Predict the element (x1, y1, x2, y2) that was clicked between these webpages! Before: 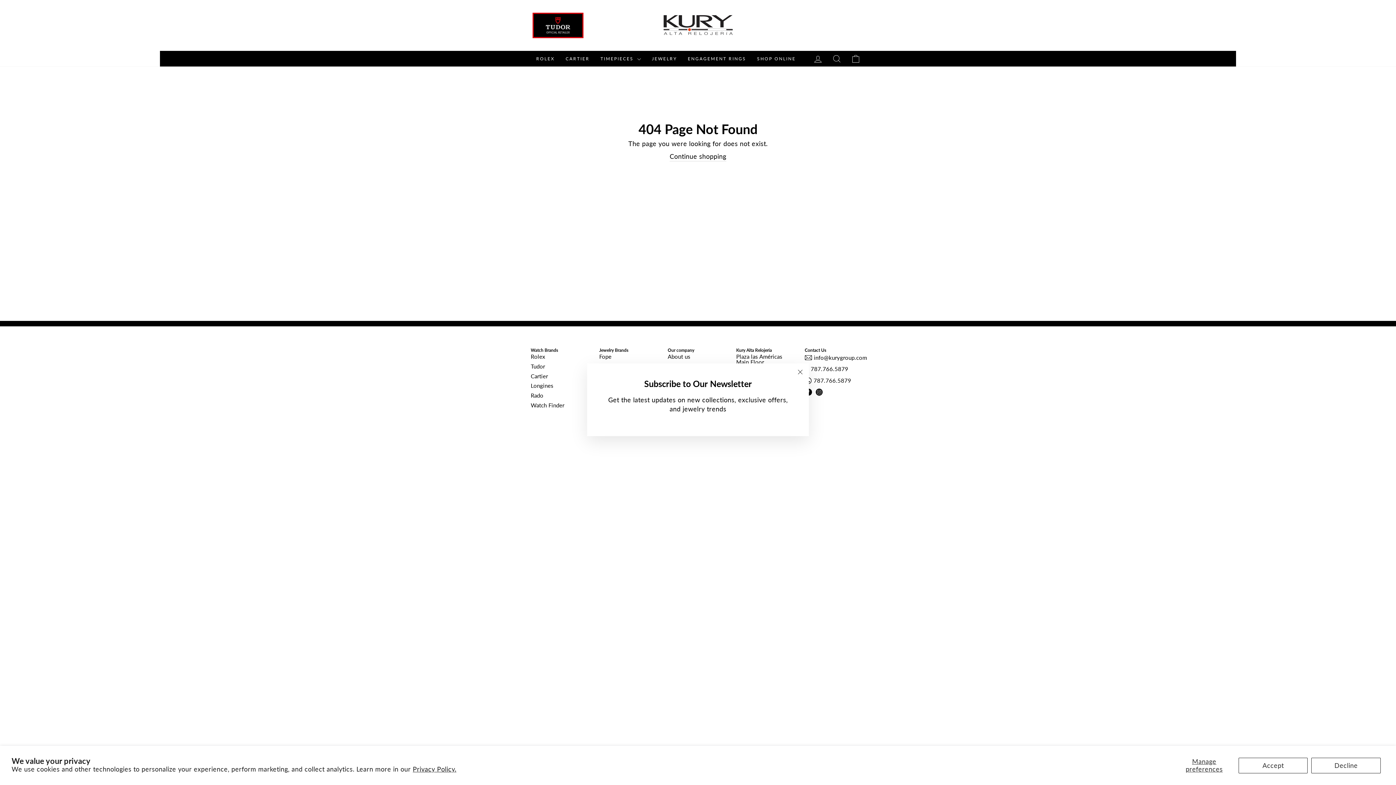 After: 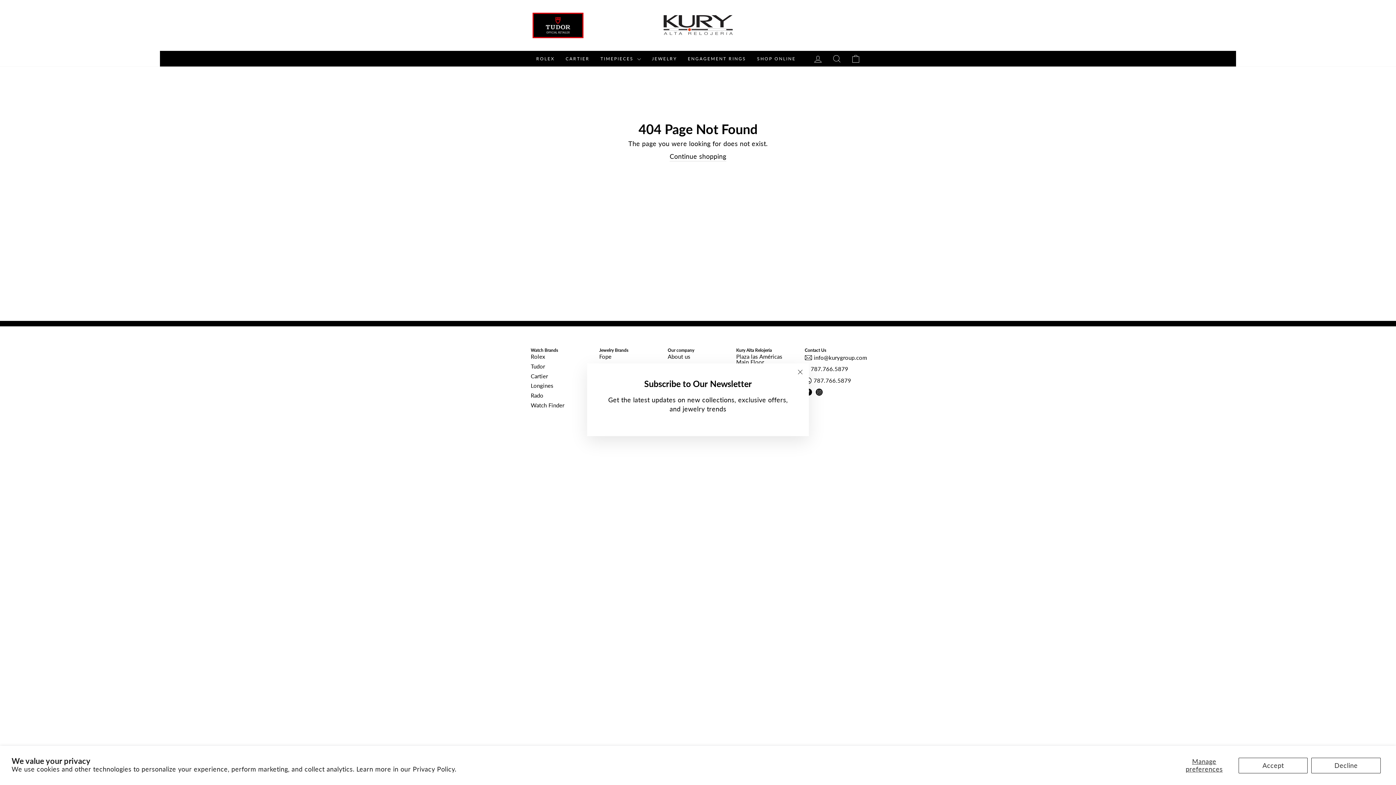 Action: label: Privacy Policy. bbox: (412, 765, 456, 773)